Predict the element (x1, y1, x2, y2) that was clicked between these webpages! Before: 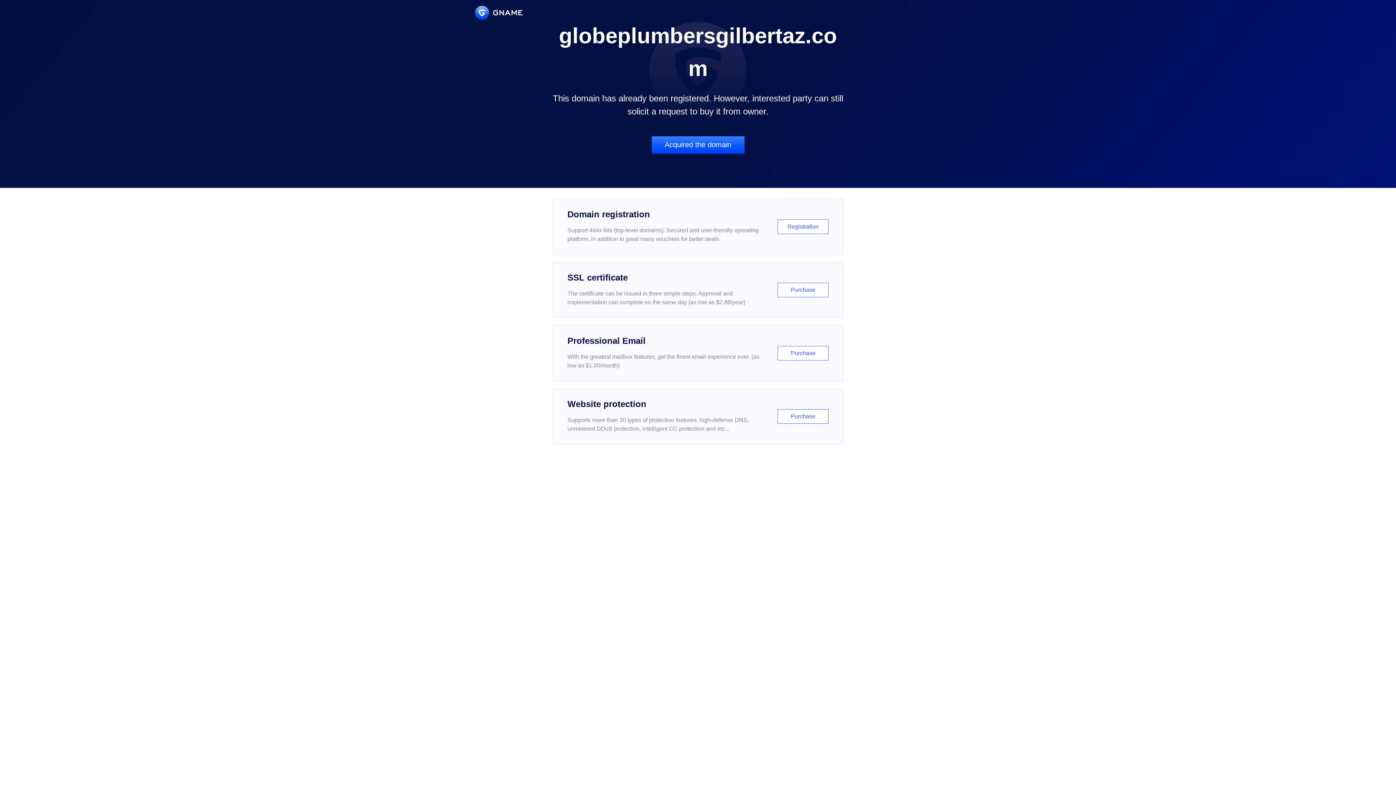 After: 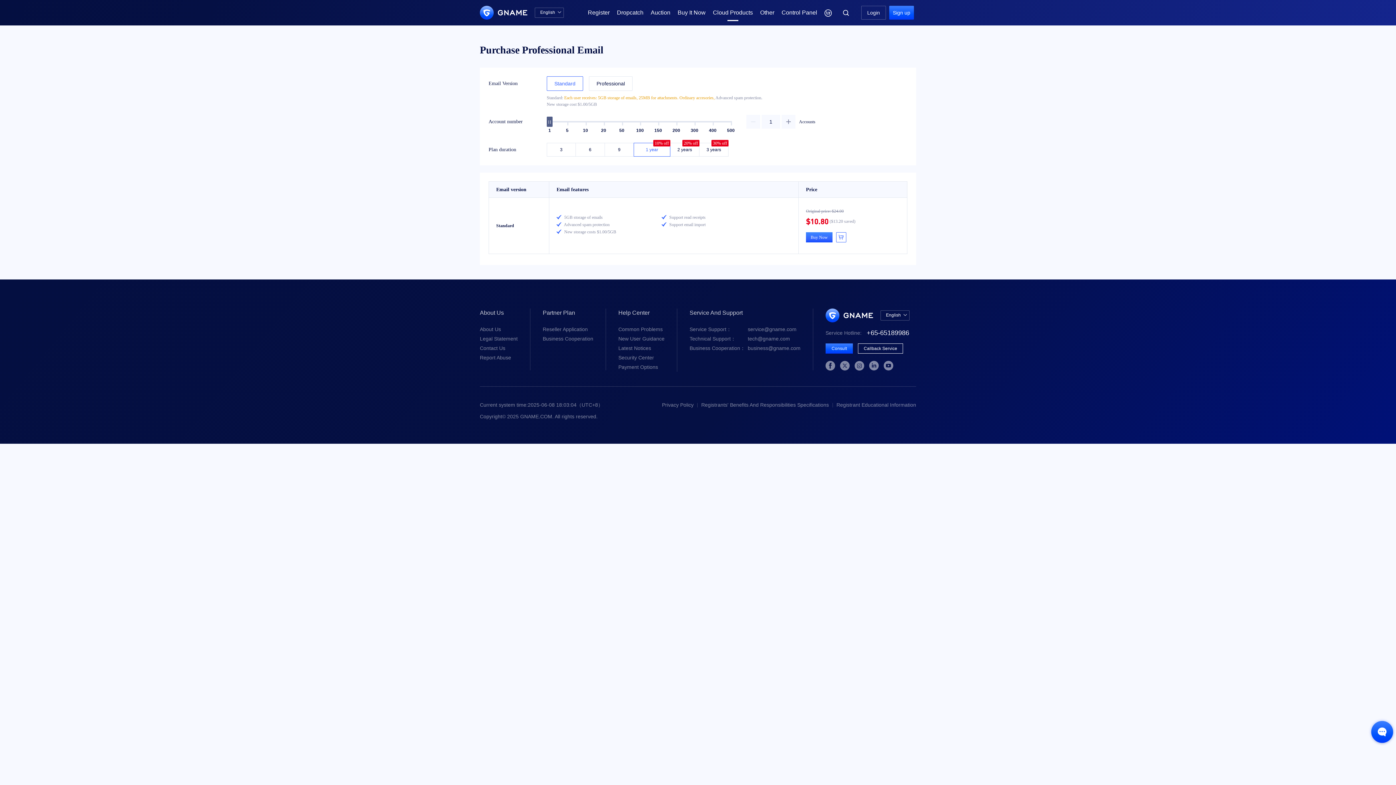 Action: label: Professional Email

With the greatest mailbox features, get the finest email experience ever. (as low as $1.00/month)

Purchase bbox: (552, 325, 843, 381)